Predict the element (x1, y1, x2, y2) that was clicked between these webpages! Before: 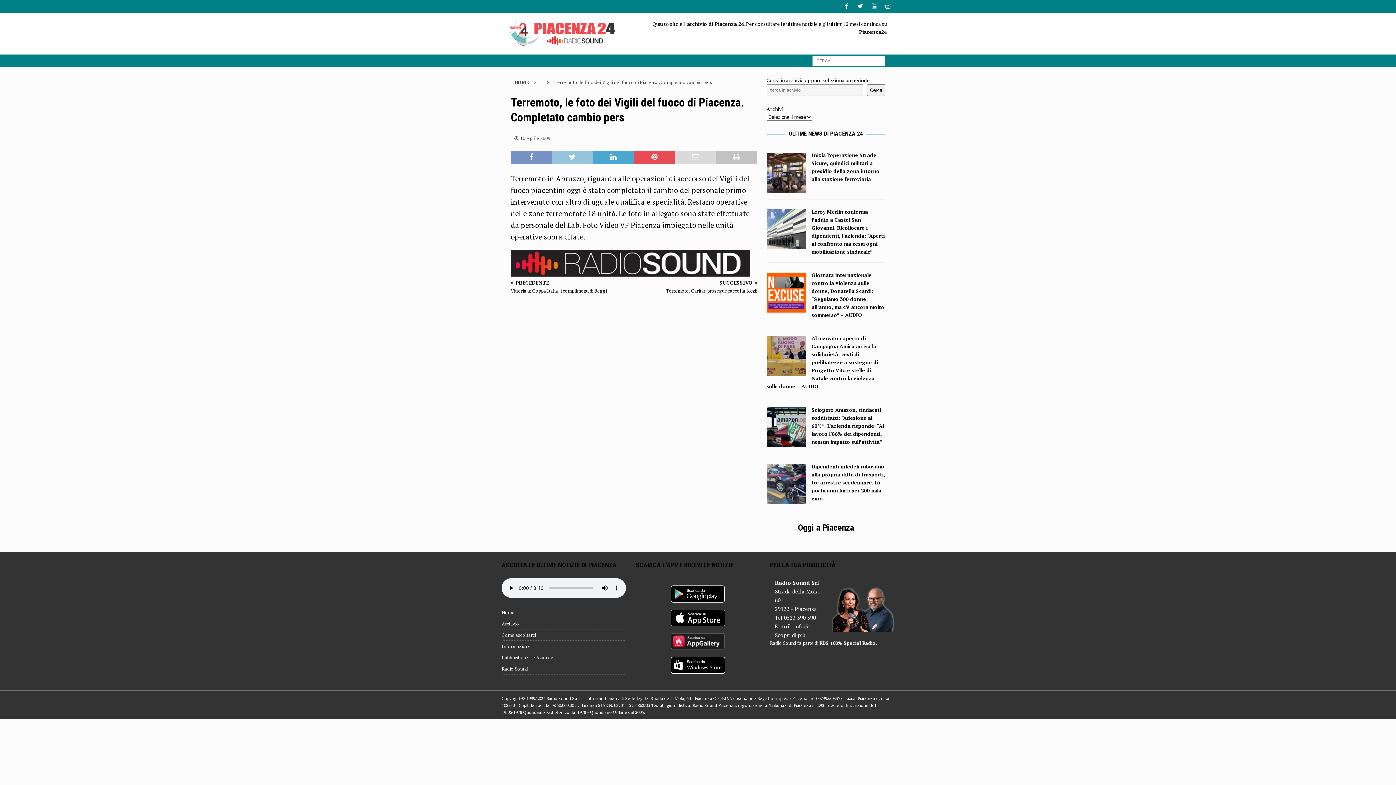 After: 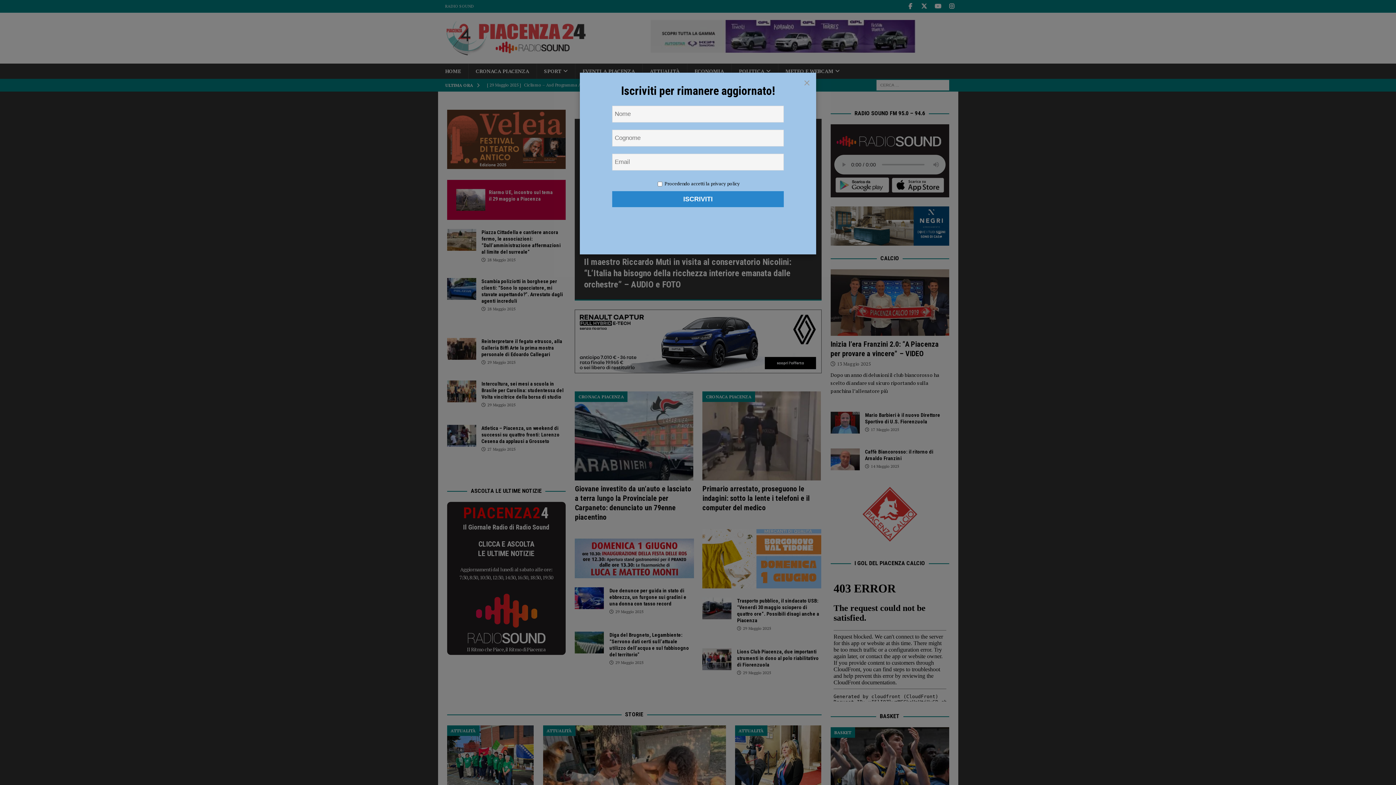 Action: bbox: (859, 28, 887, 35) label: Piacenza24